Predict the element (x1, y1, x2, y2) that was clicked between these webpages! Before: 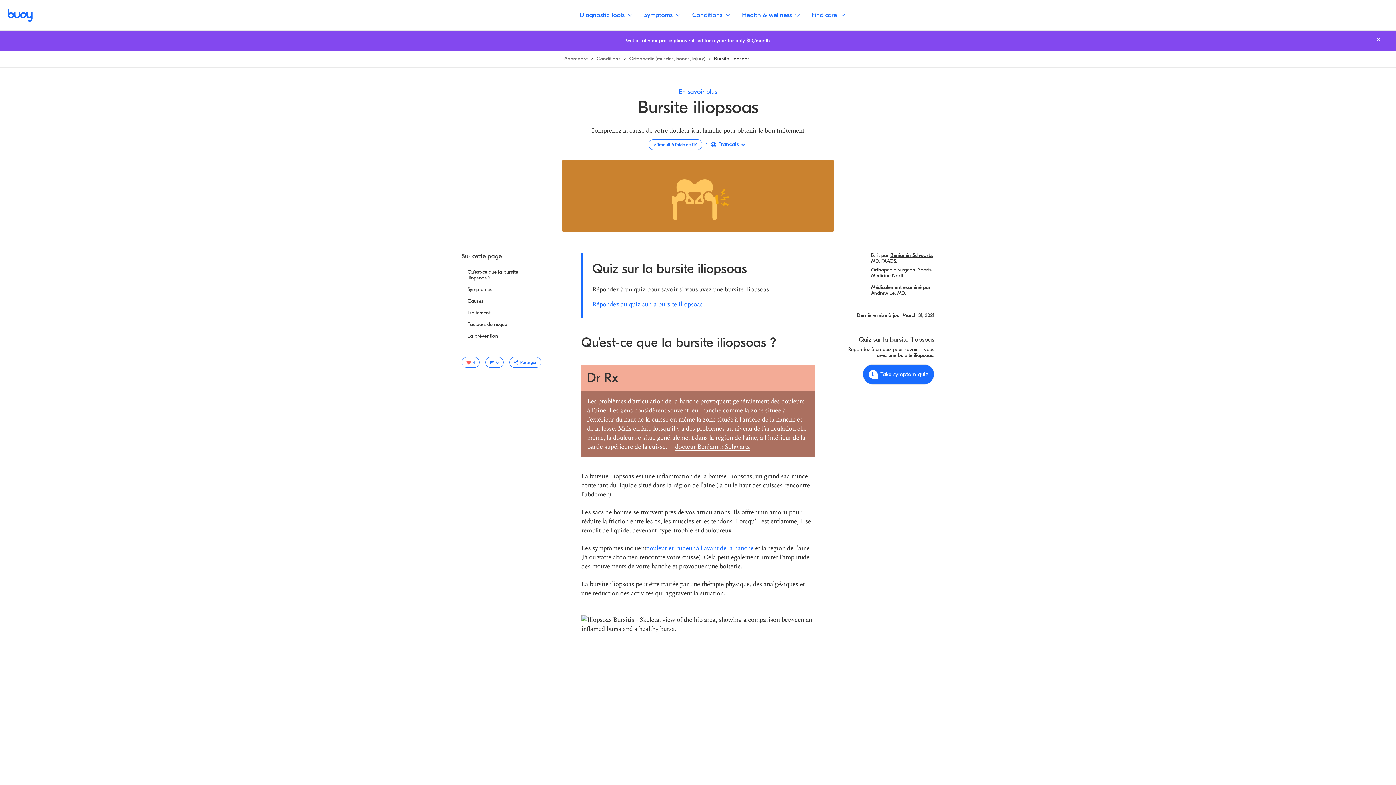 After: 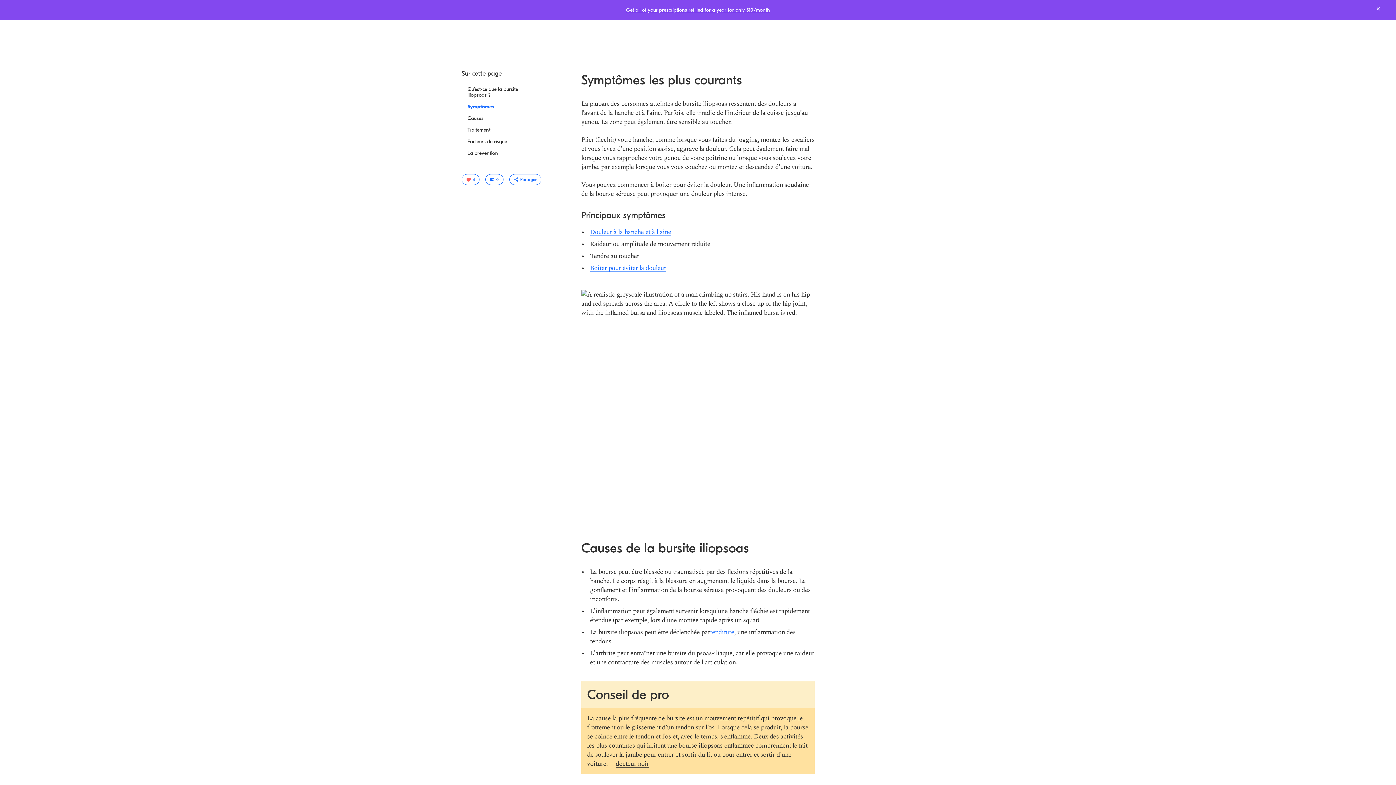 Action: bbox: (467, 284, 492, 295) label: Sauter à la section: Symptômes